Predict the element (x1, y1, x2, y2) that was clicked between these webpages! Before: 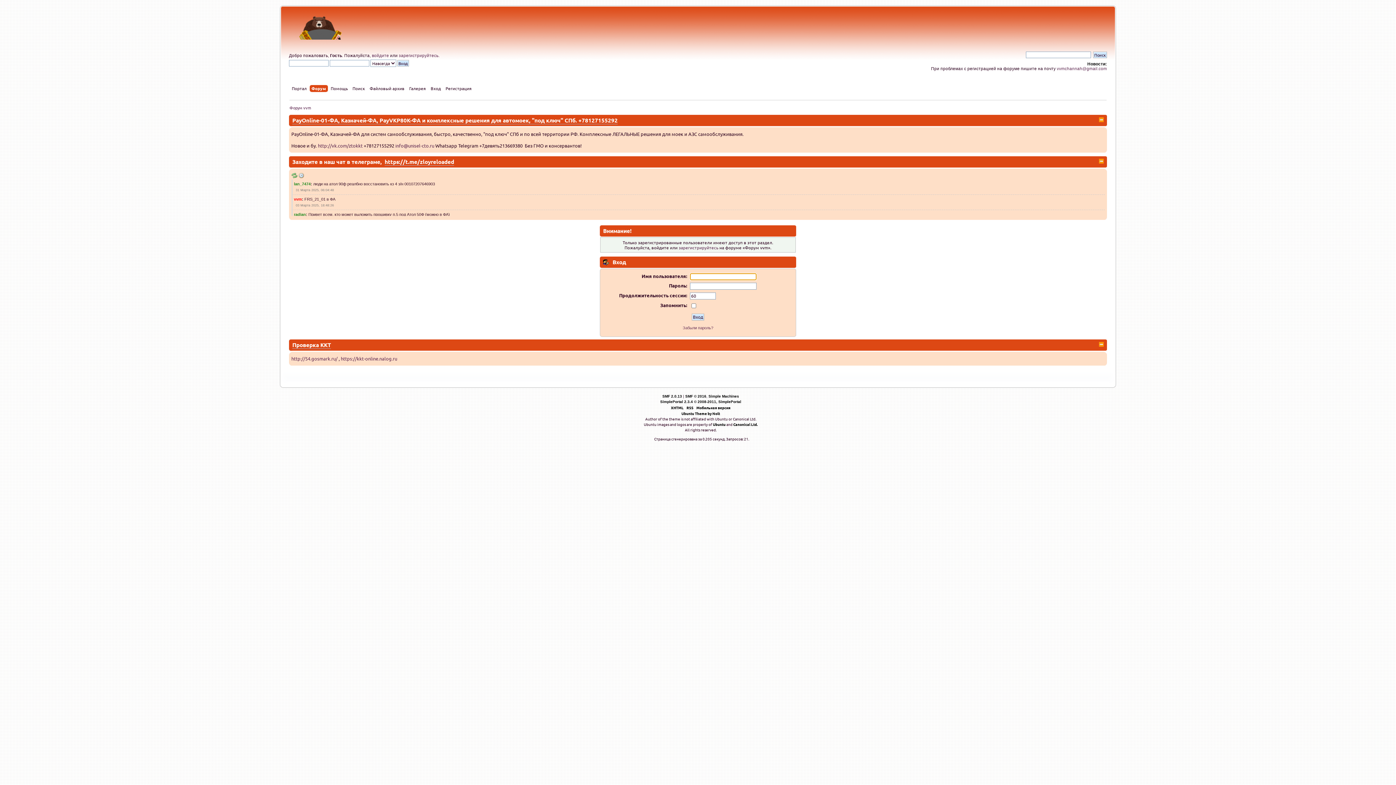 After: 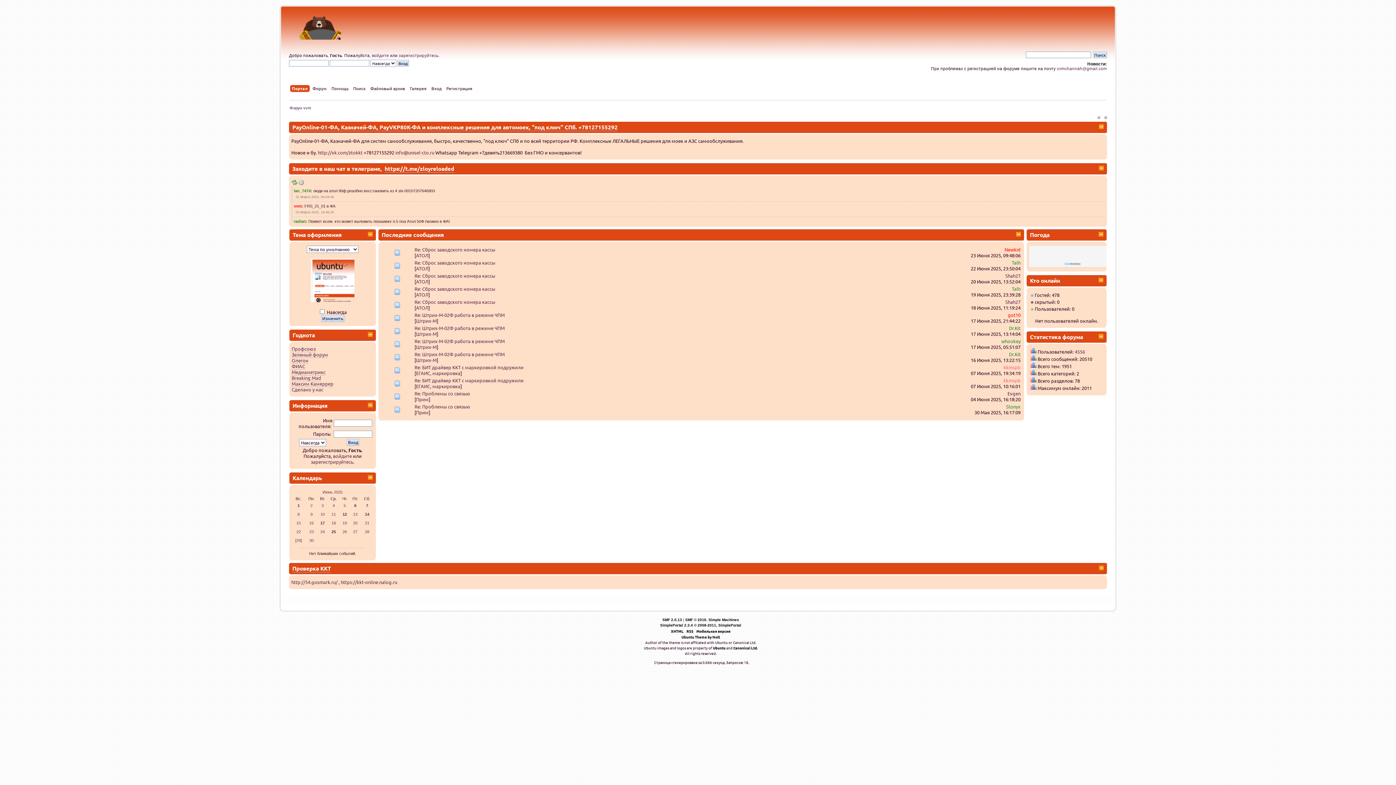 Action: bbox: (291, 85, 308, 93) label: Портал